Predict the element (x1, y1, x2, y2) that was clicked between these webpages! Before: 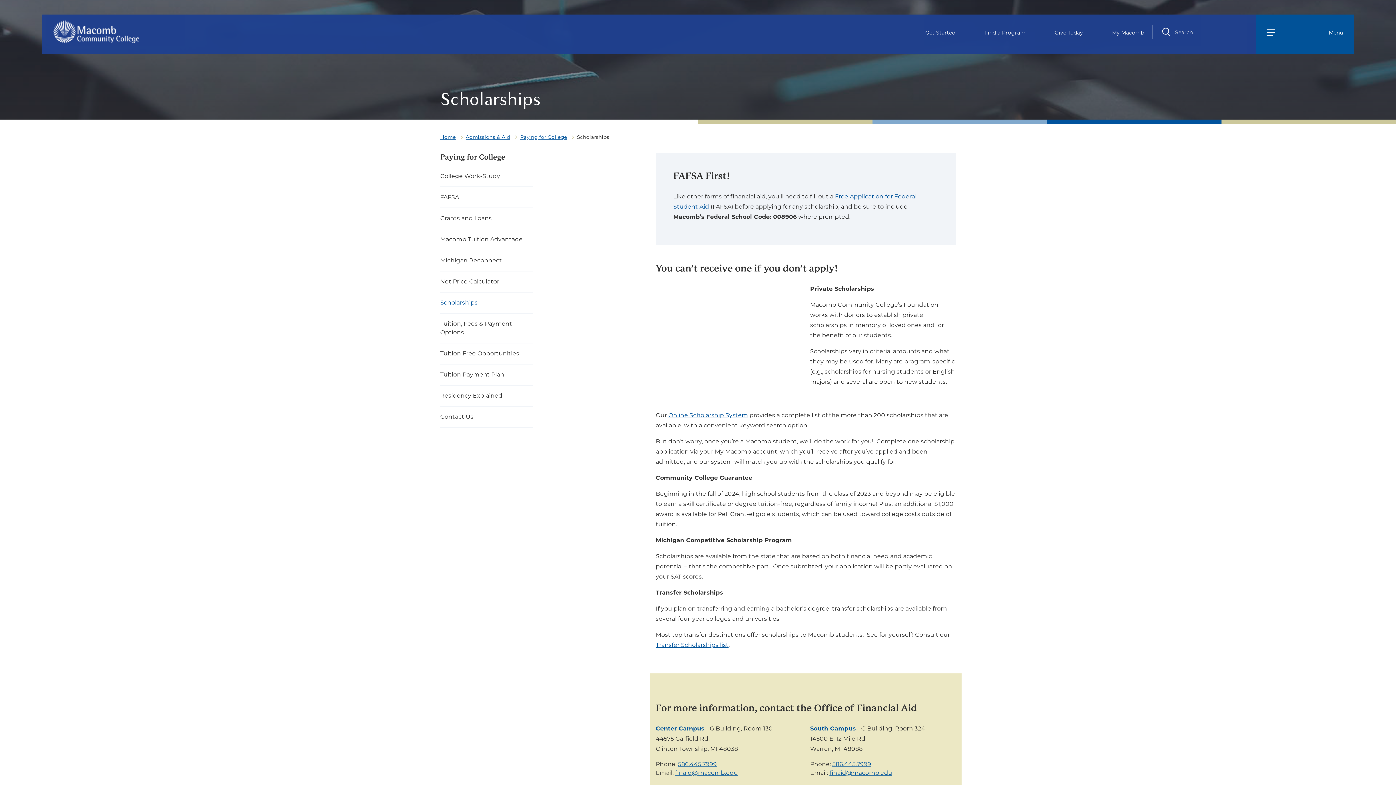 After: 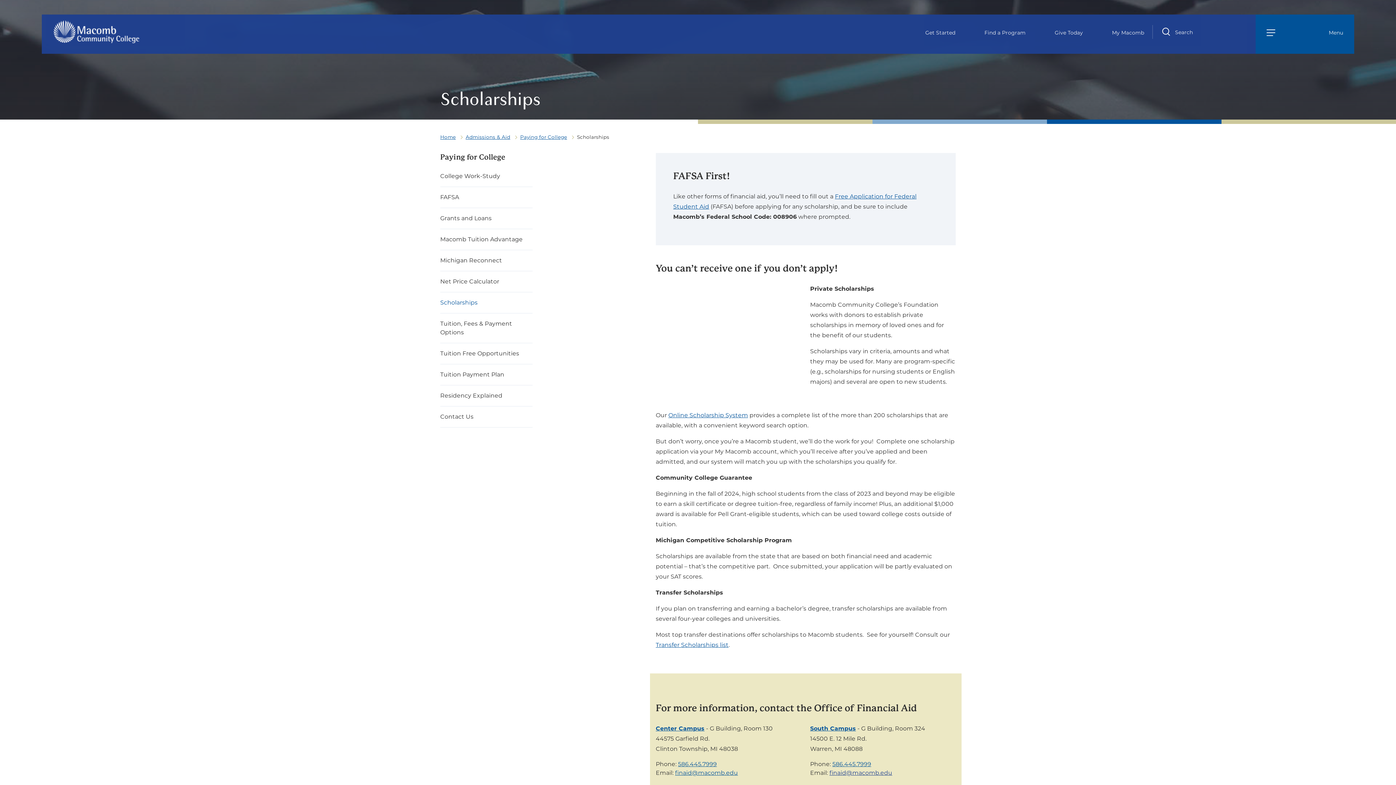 Action: bbox: (829, 769, 892, 776) label: finaid@macomb.edu